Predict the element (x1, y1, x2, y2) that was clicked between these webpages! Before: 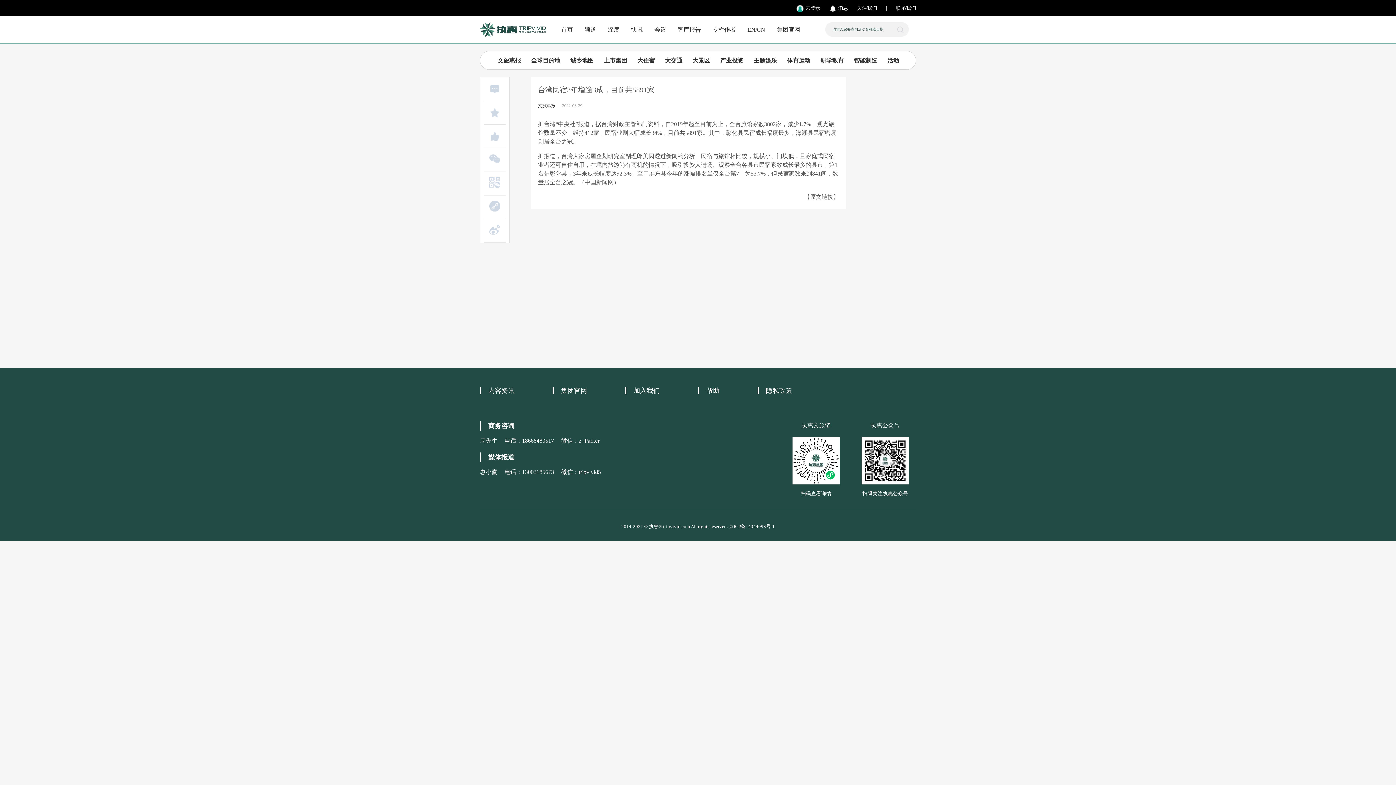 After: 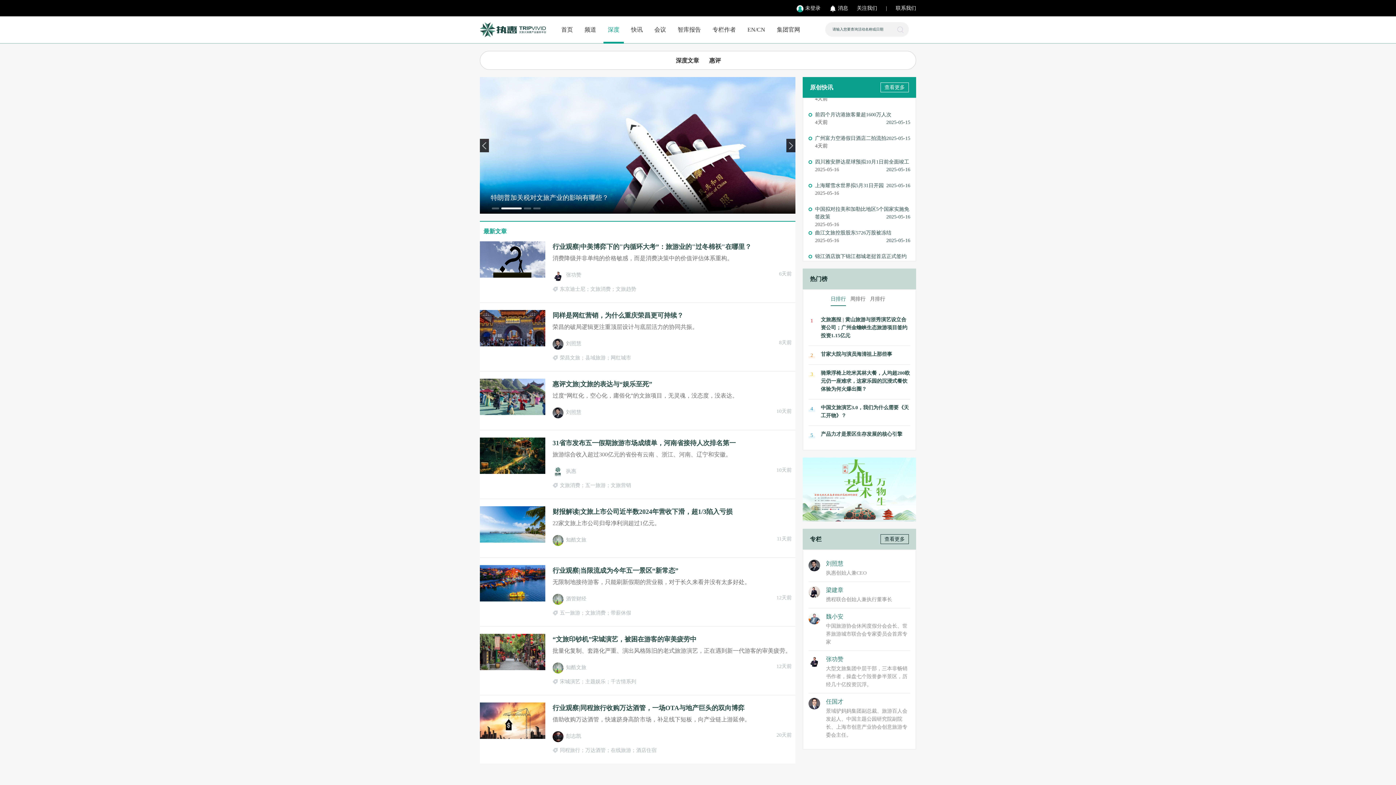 Action: bbox: (608, 23, 619, 36) label: 深度